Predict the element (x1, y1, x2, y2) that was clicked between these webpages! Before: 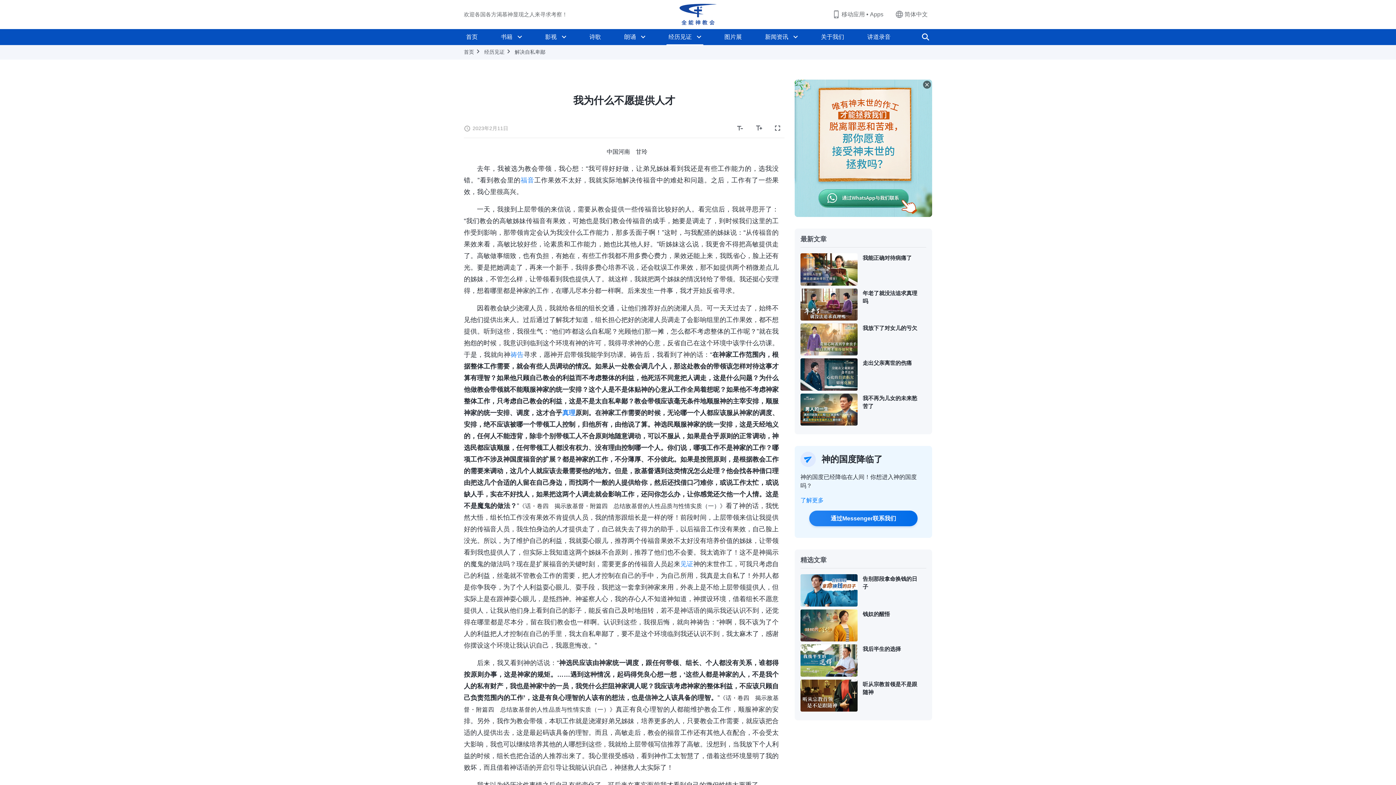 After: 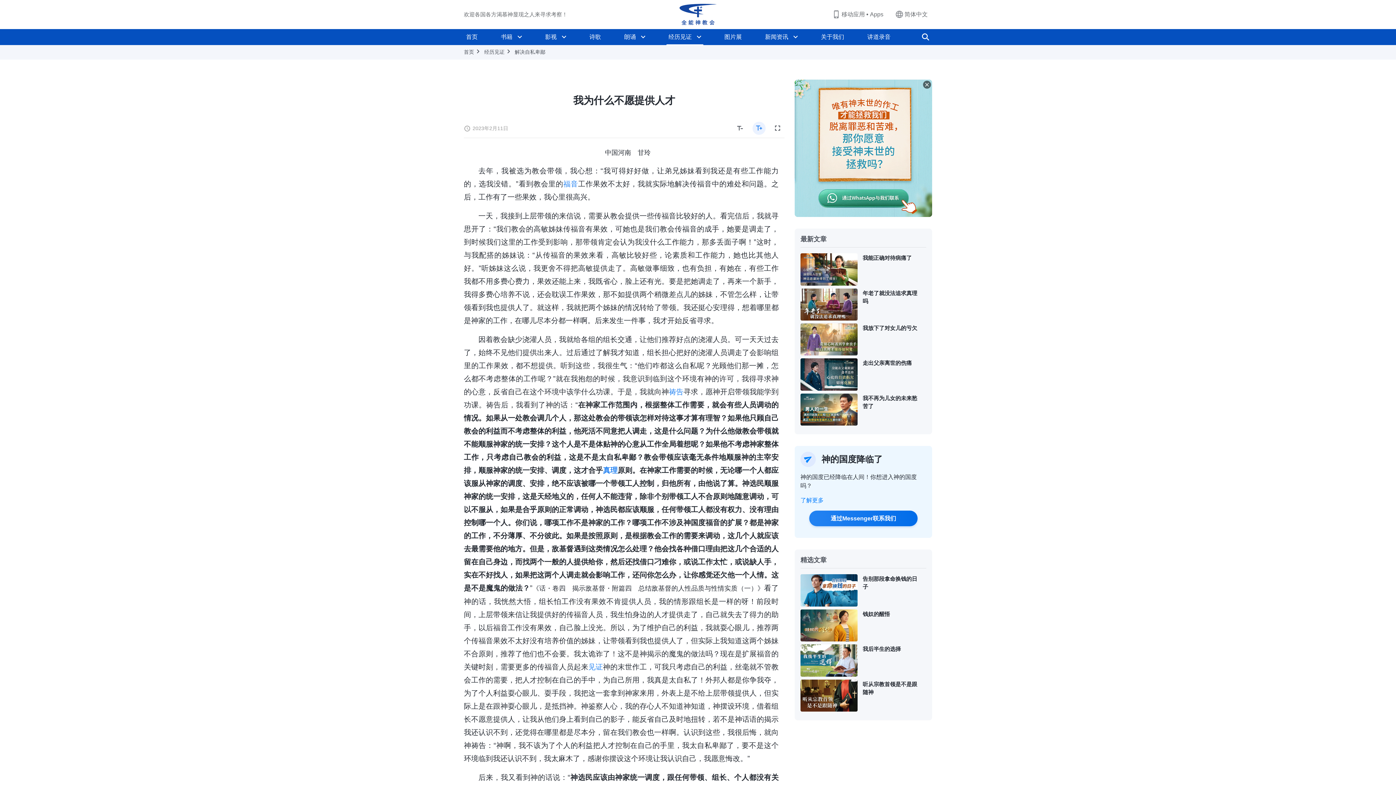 Action: bbox: (752, 121, 765, 134)